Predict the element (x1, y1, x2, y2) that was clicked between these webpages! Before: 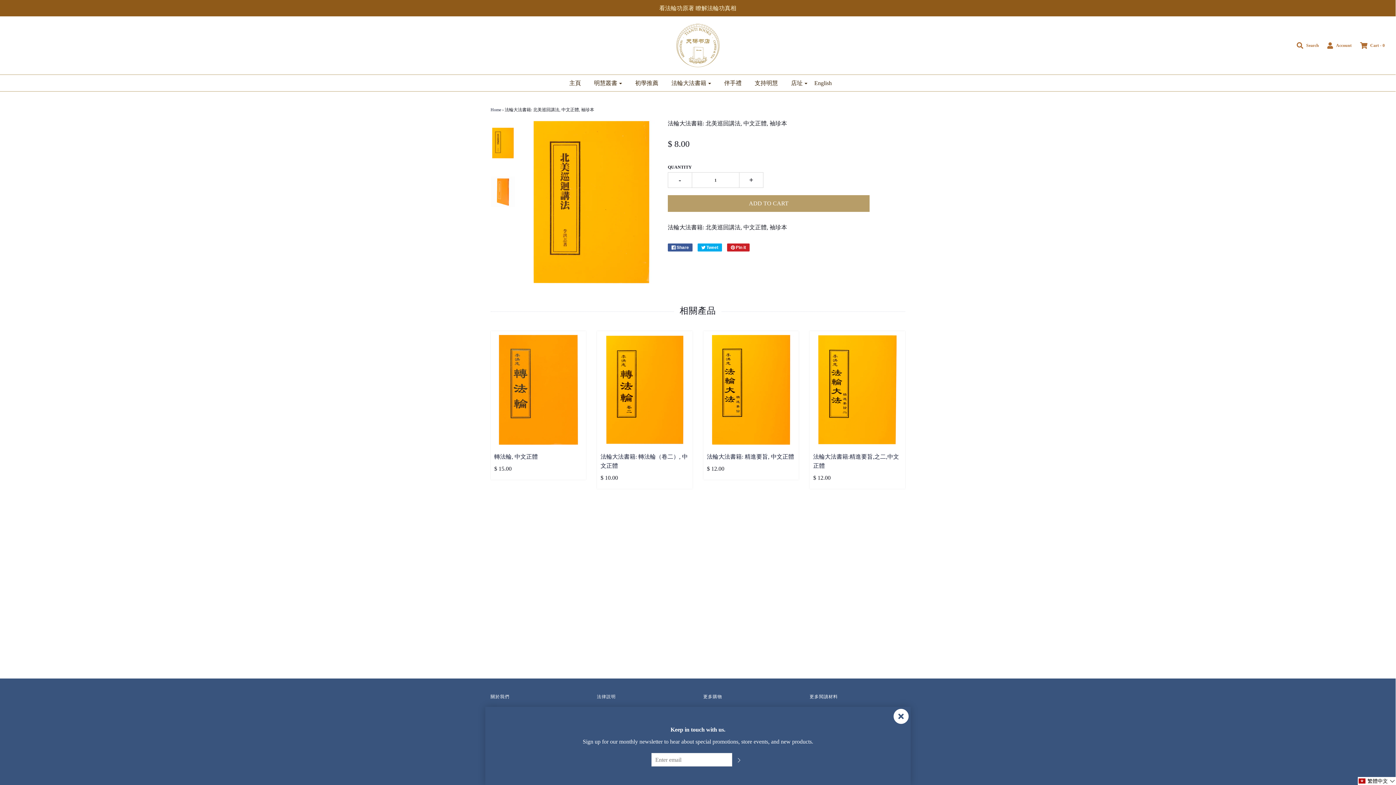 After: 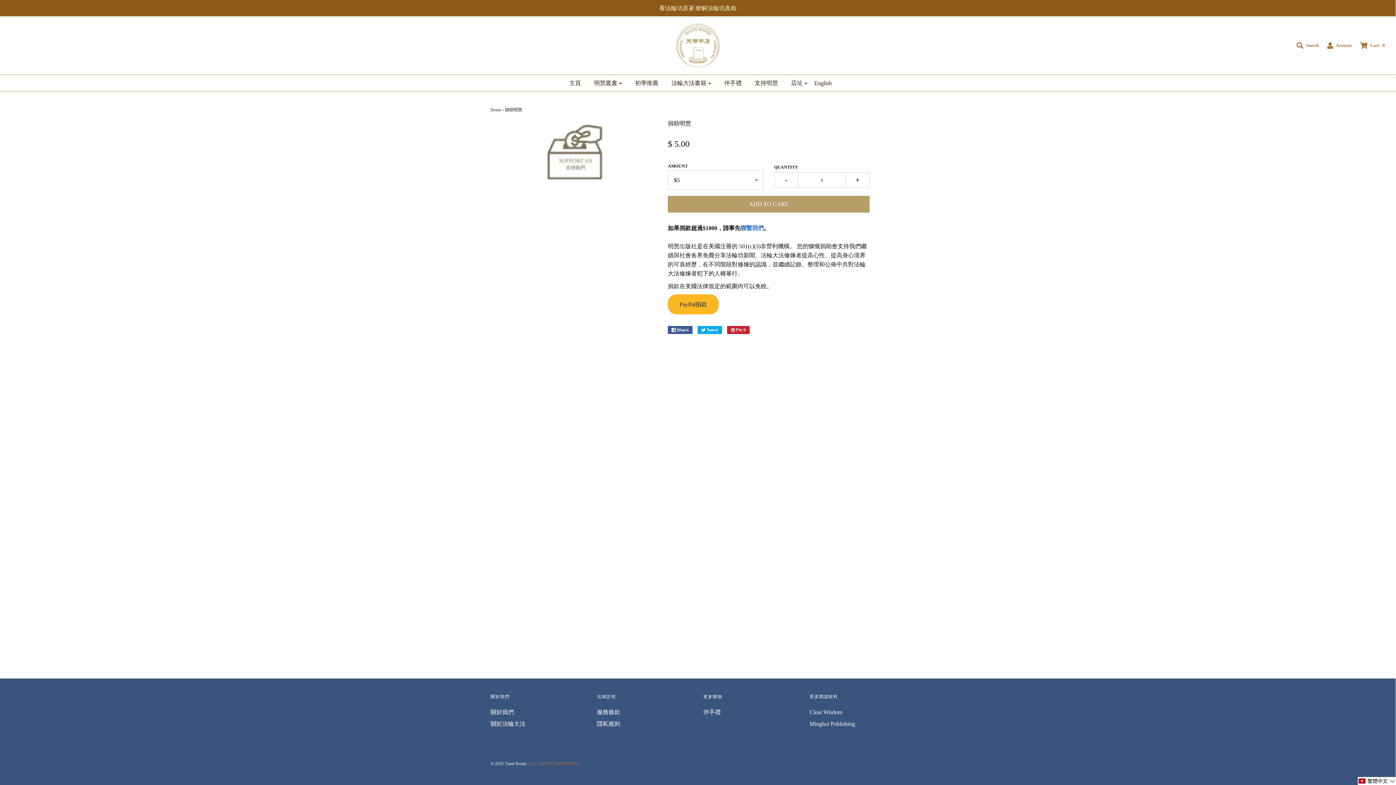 Action: bbox: (749, 74, 783, 91) label: 支持明慧